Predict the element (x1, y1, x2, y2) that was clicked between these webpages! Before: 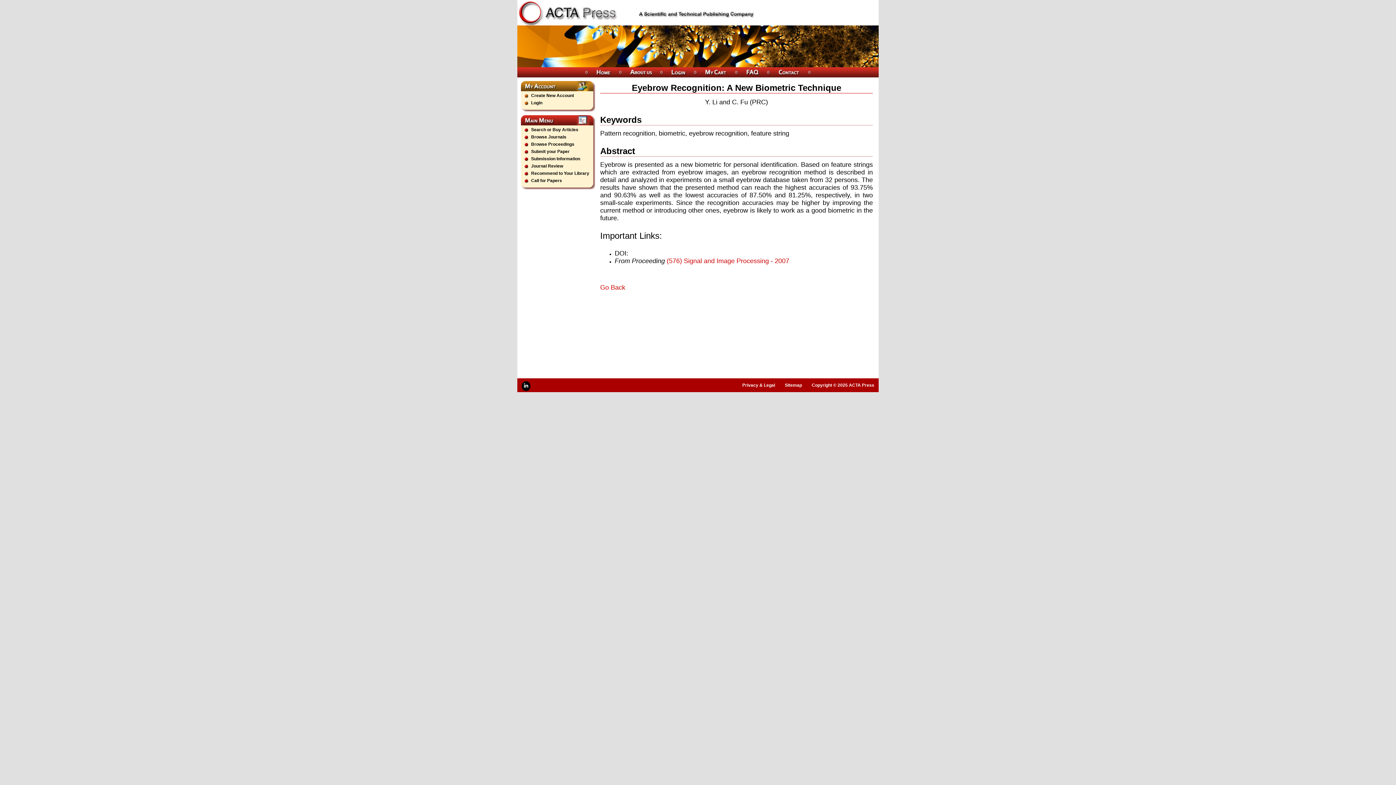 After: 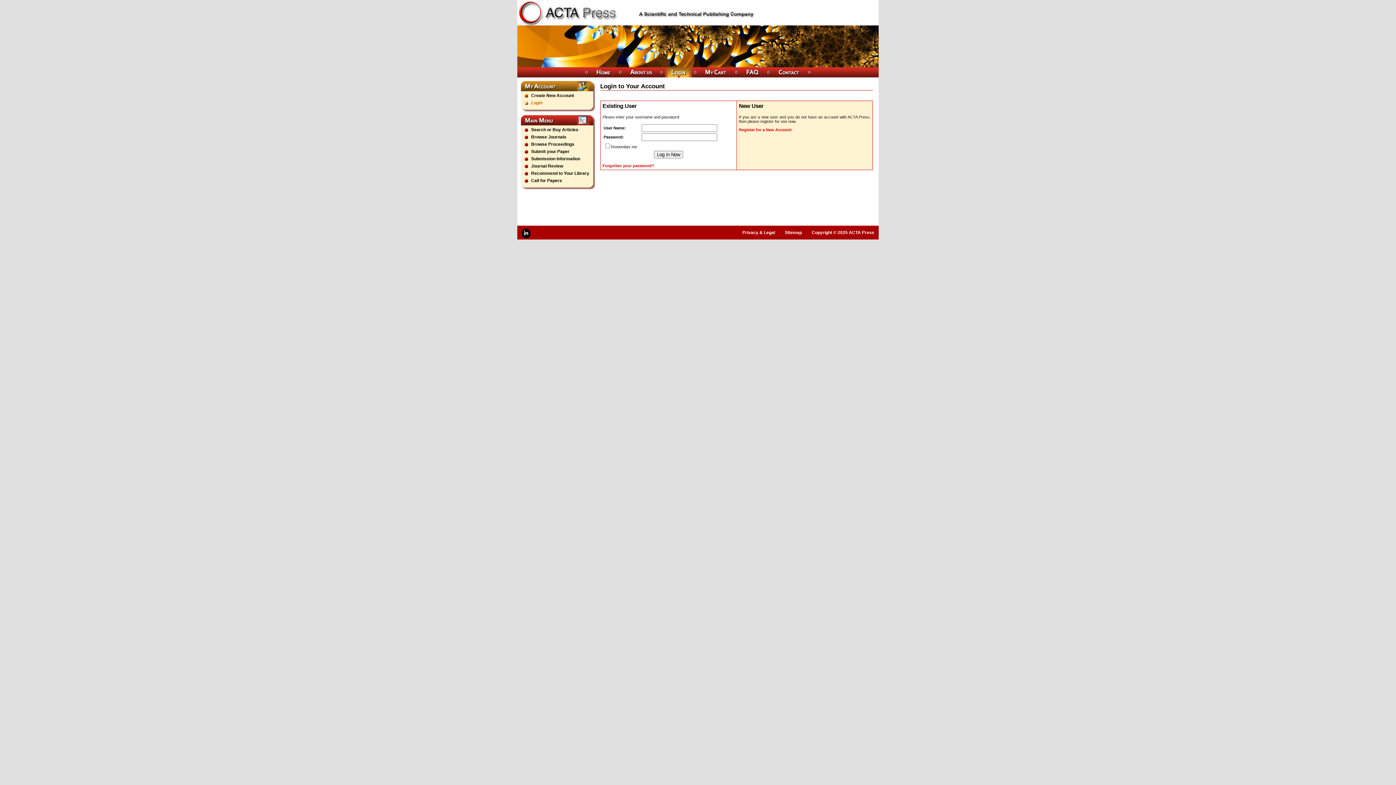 Action: bbox: (663, 67, 693, 77)